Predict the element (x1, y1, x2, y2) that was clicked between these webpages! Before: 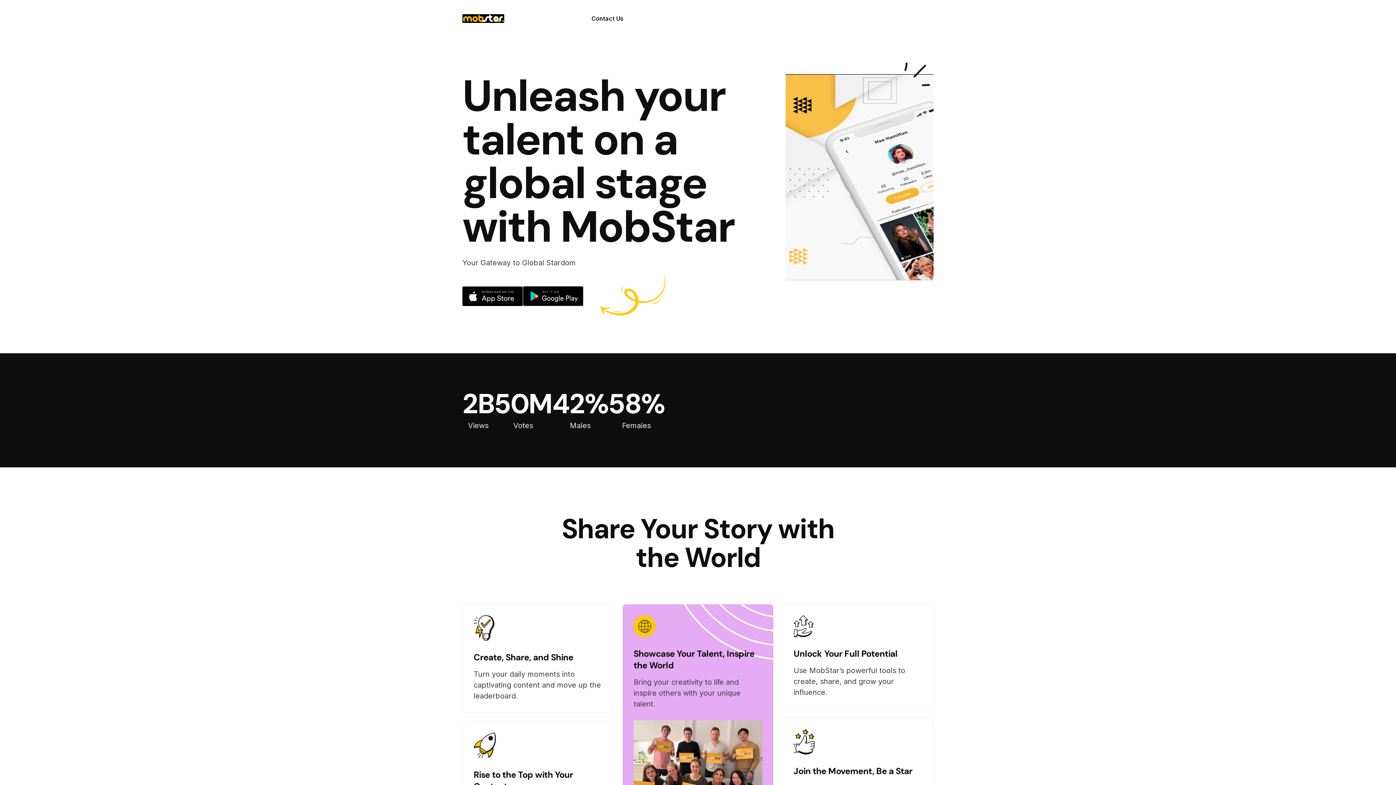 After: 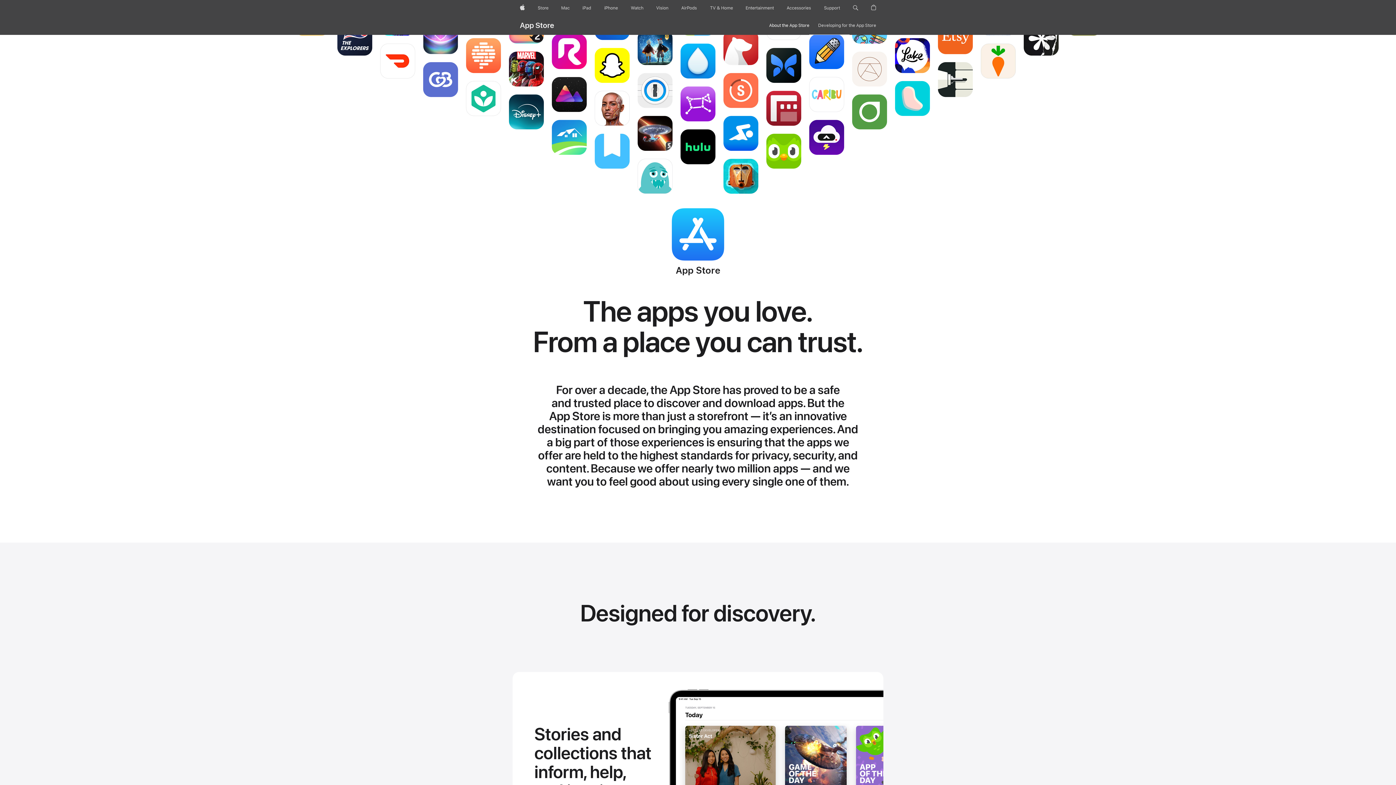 Action: bbox: (462, 286, 523, 306)